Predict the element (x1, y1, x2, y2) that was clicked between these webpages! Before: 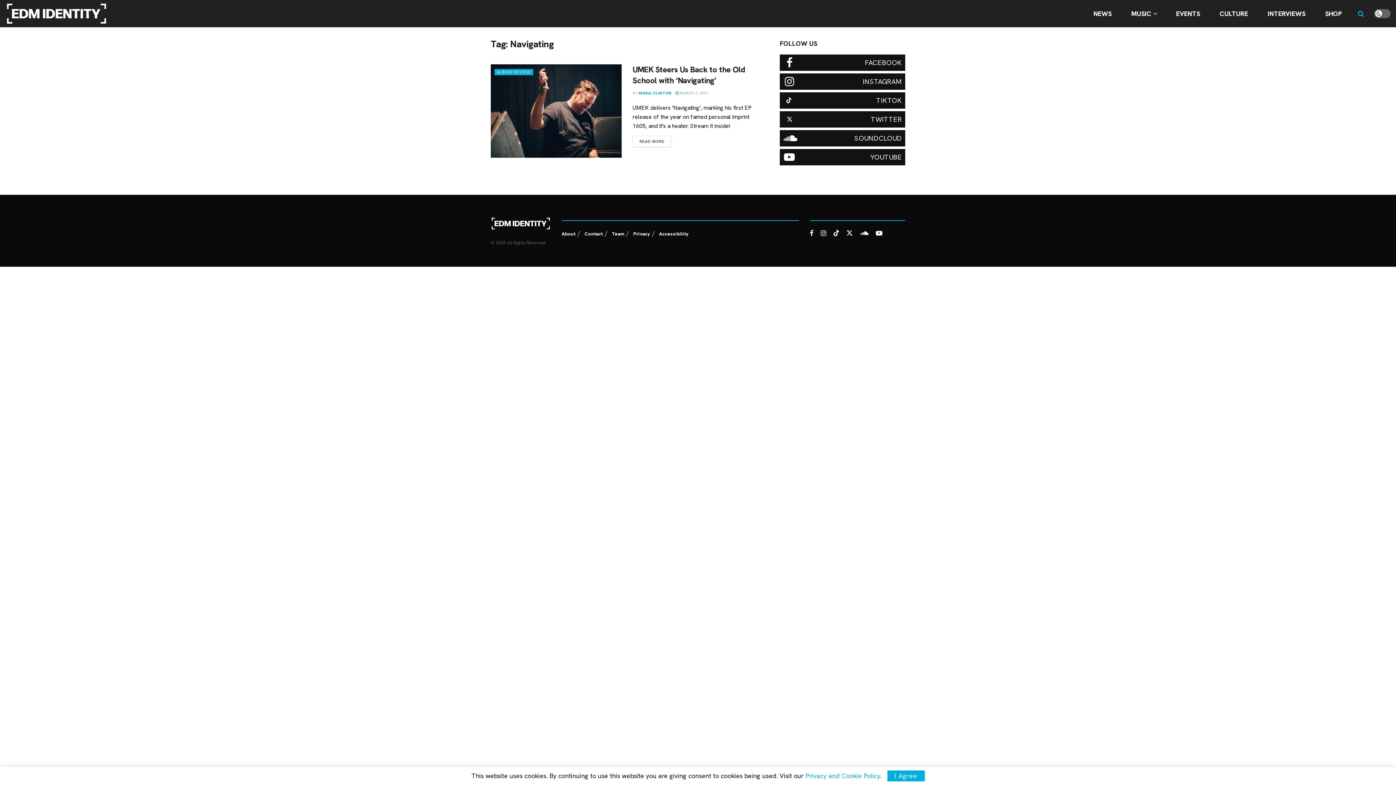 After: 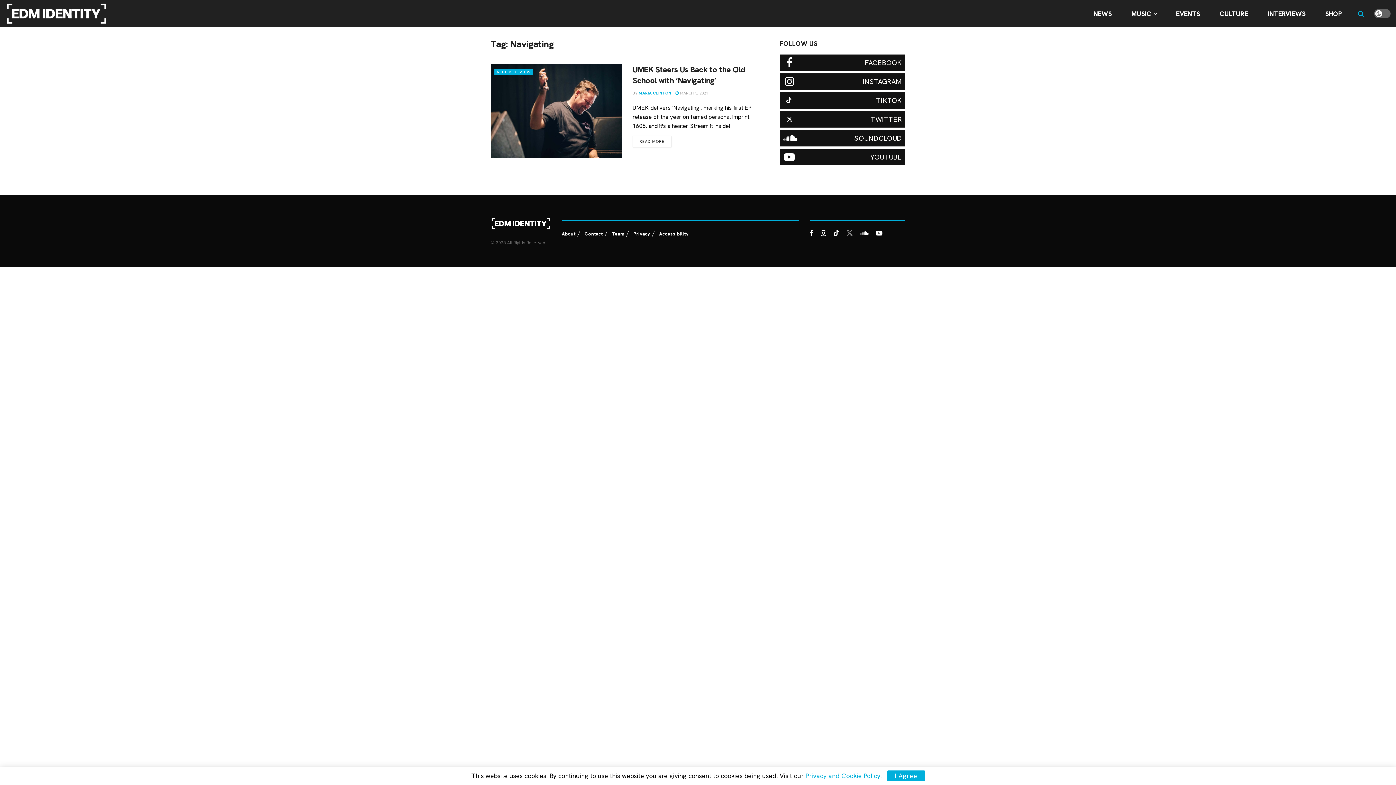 Action: label: Find us on Twitter bbox: (846, 228, 853, 238)